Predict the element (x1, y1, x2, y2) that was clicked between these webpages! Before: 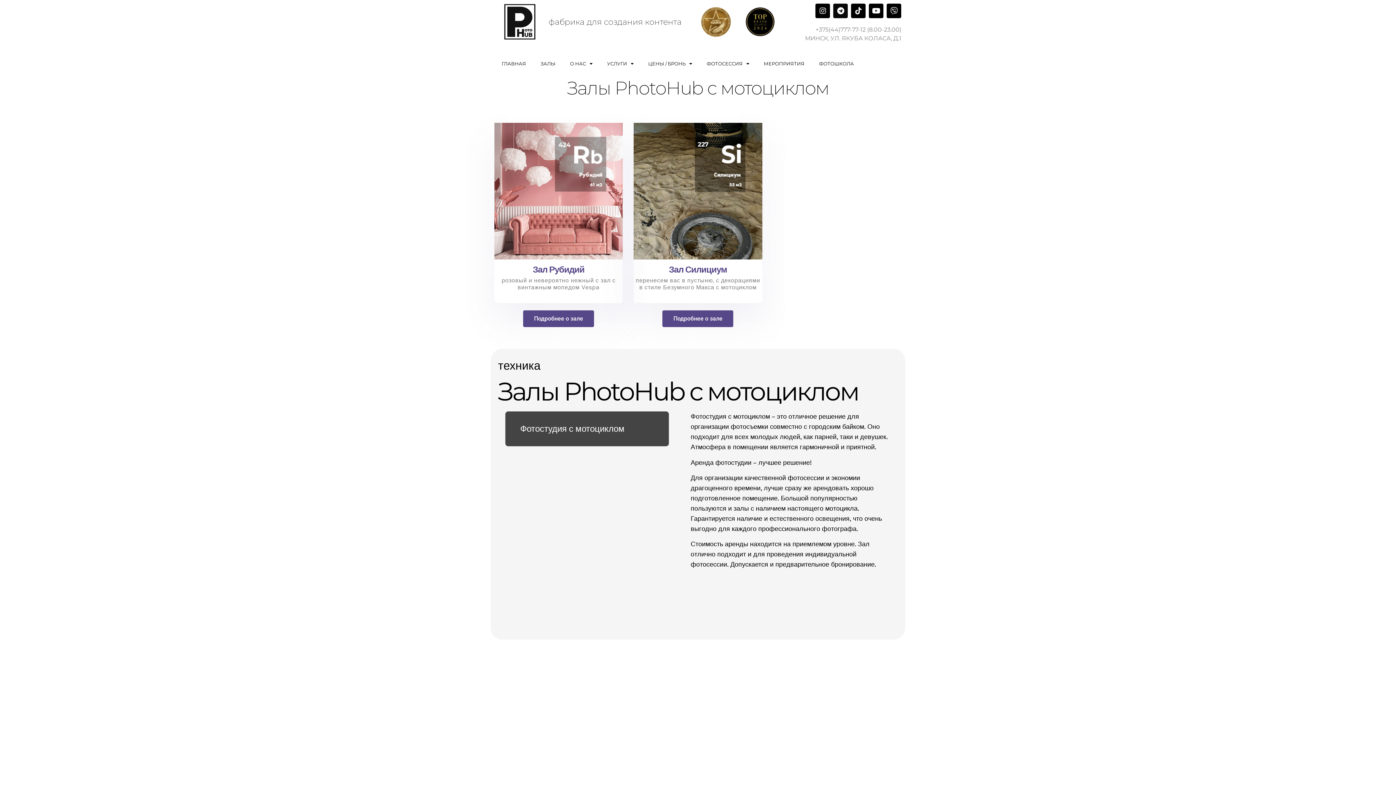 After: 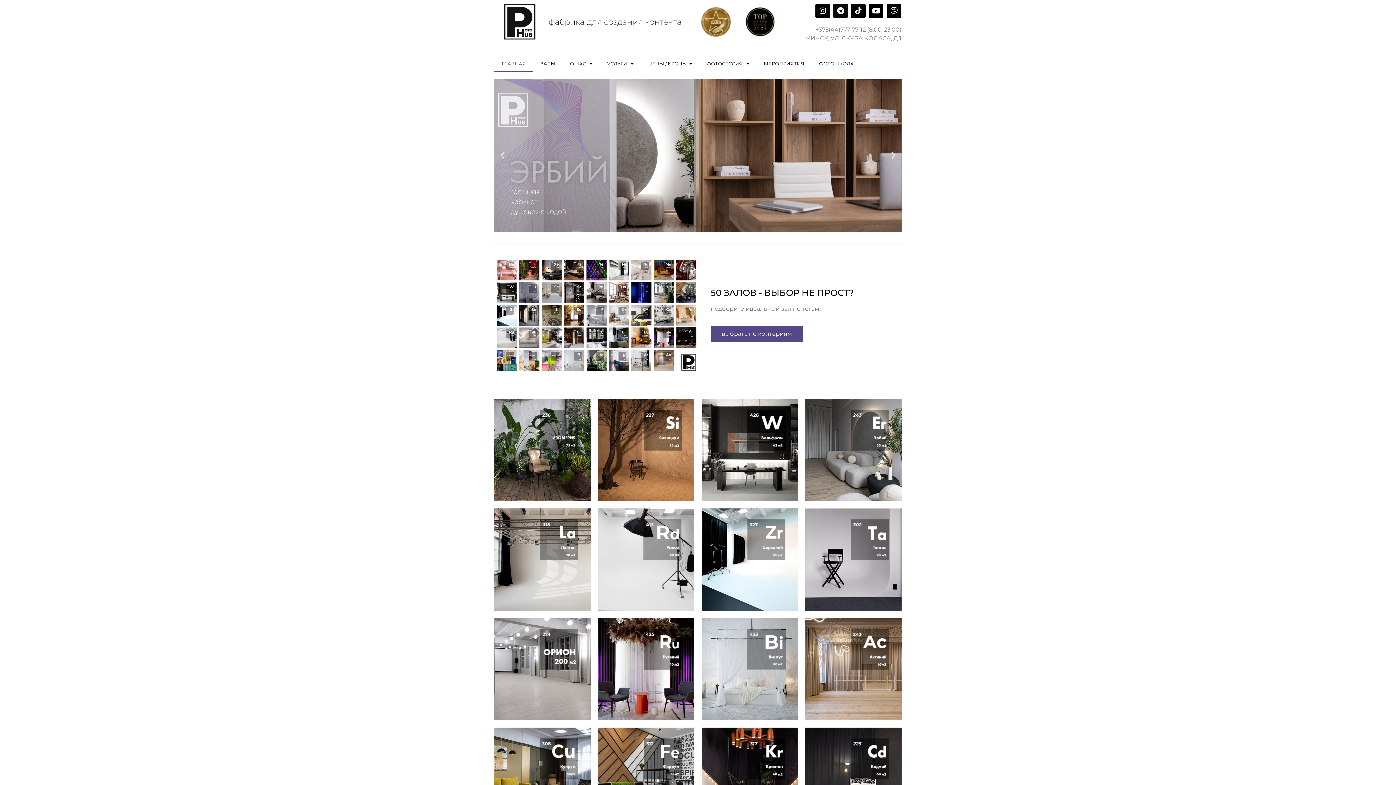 Action: bbox: (494, 55, 533, 72) label: ГЛАВНАЯ